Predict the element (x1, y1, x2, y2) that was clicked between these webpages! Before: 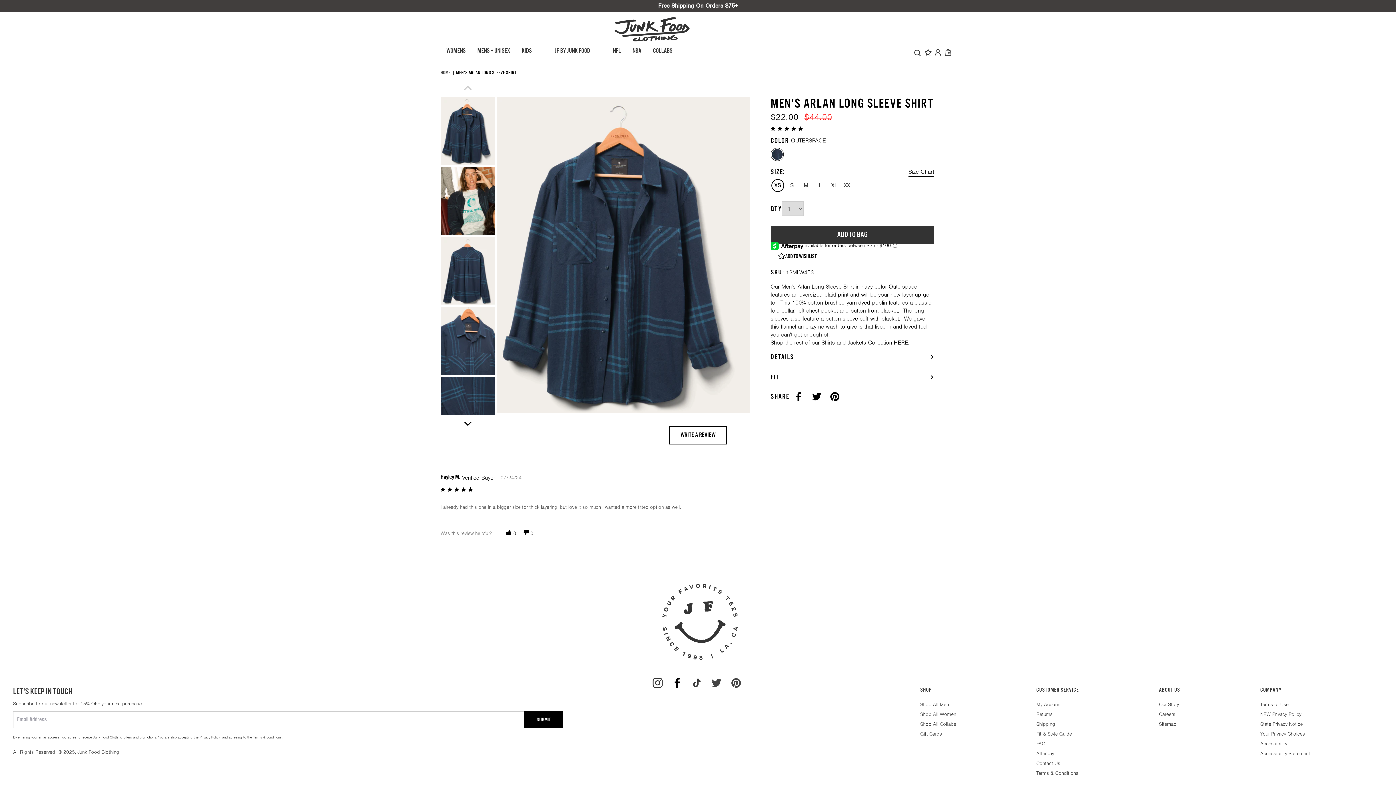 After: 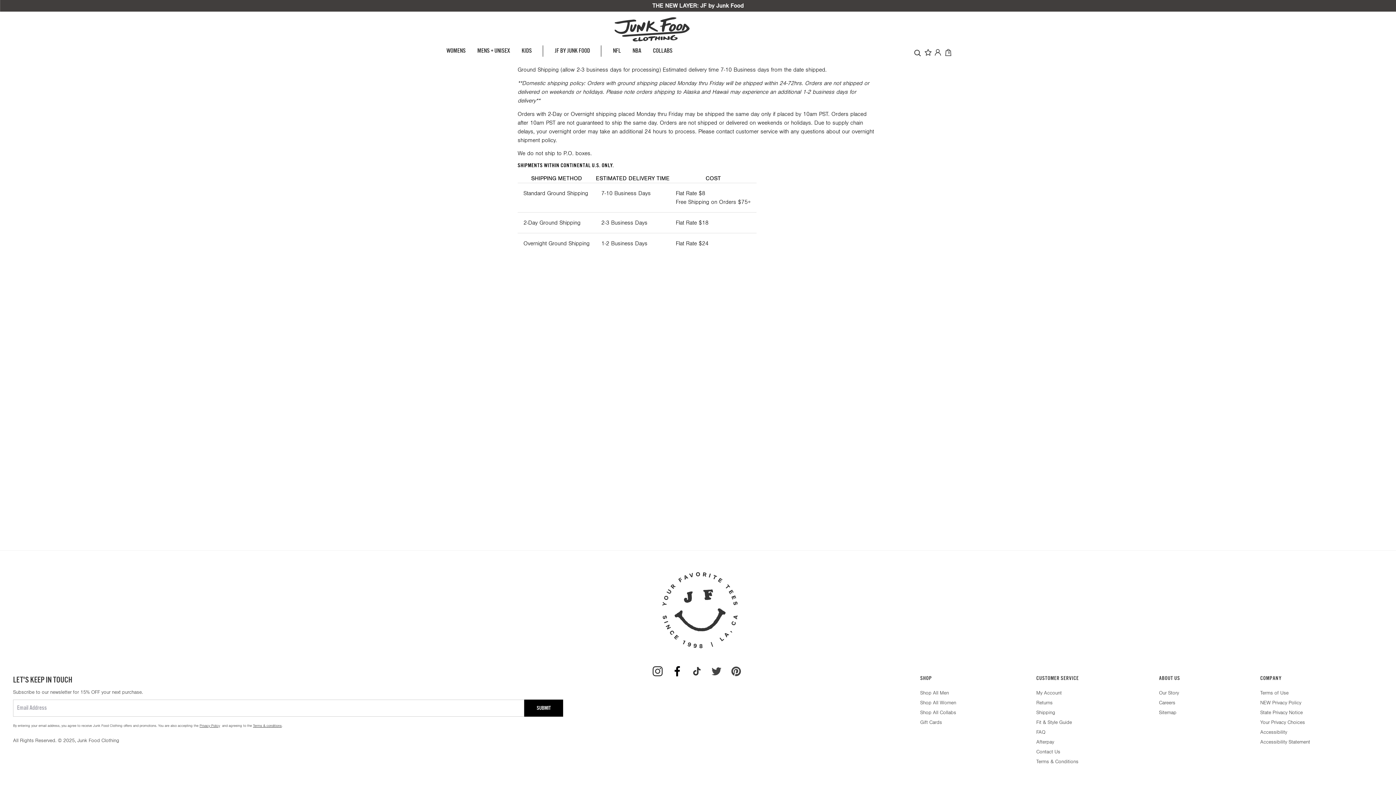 Action: bbox: (1036, 720, 1079, 728) label: Nav link to Customer Service / Shipping